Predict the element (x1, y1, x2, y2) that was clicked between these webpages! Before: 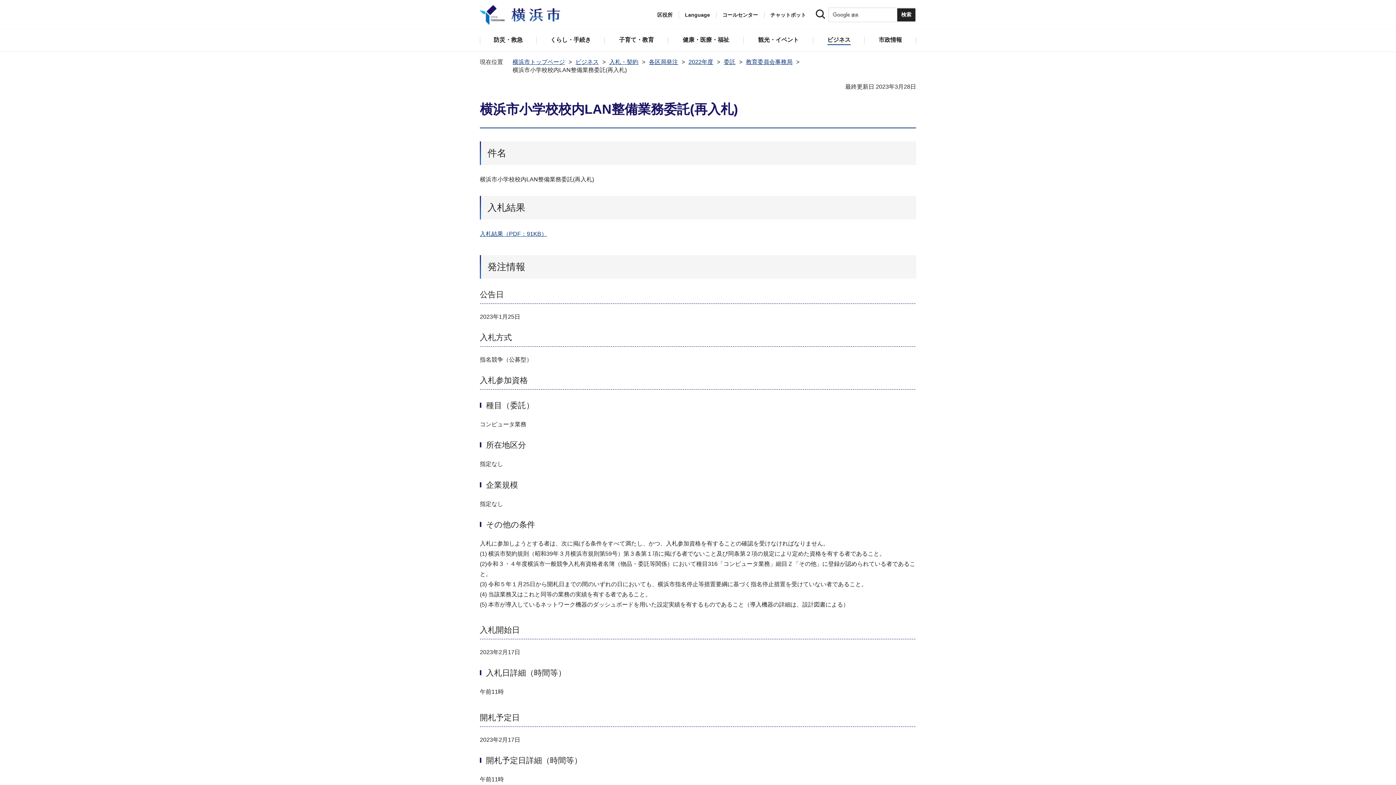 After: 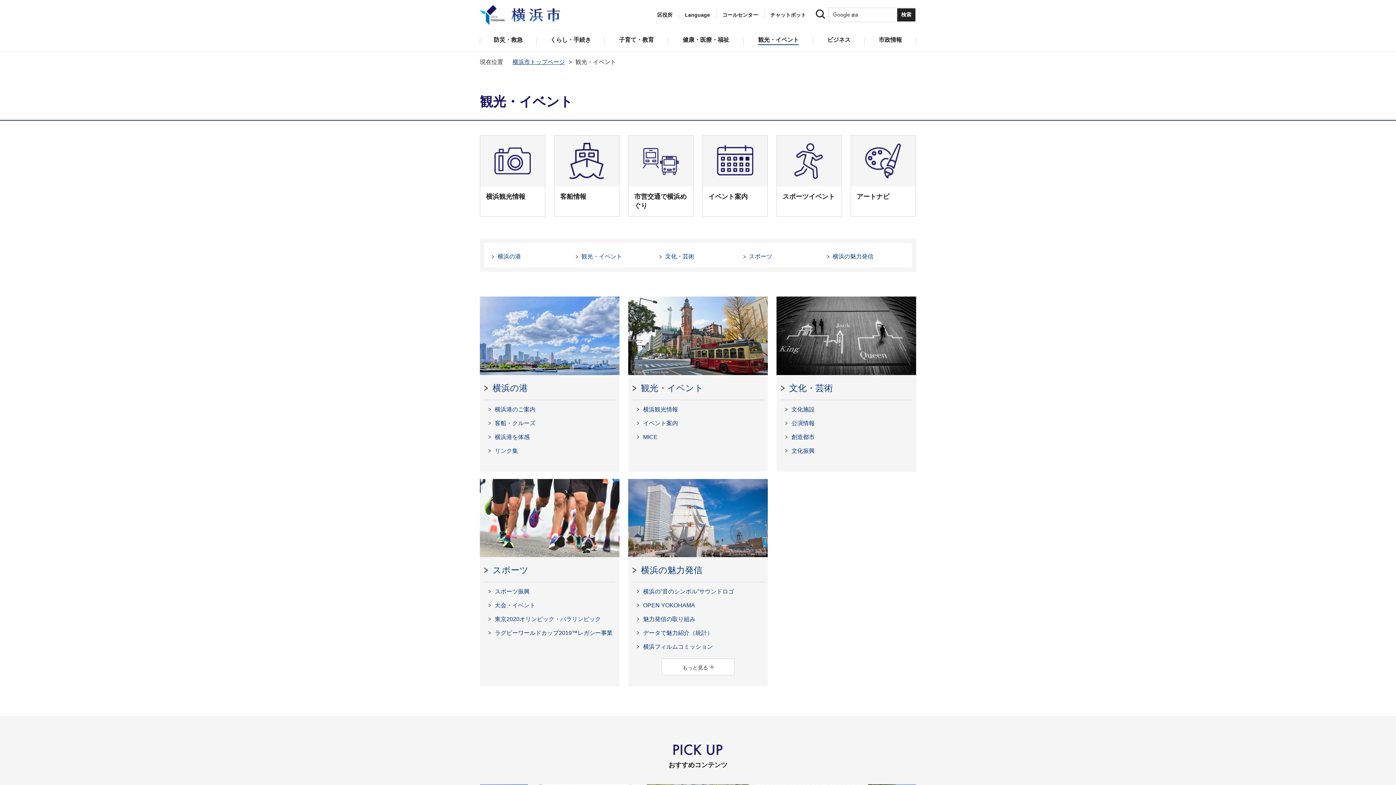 Action: bbox: (743, 29, 813, 51) label: 観光・イベント